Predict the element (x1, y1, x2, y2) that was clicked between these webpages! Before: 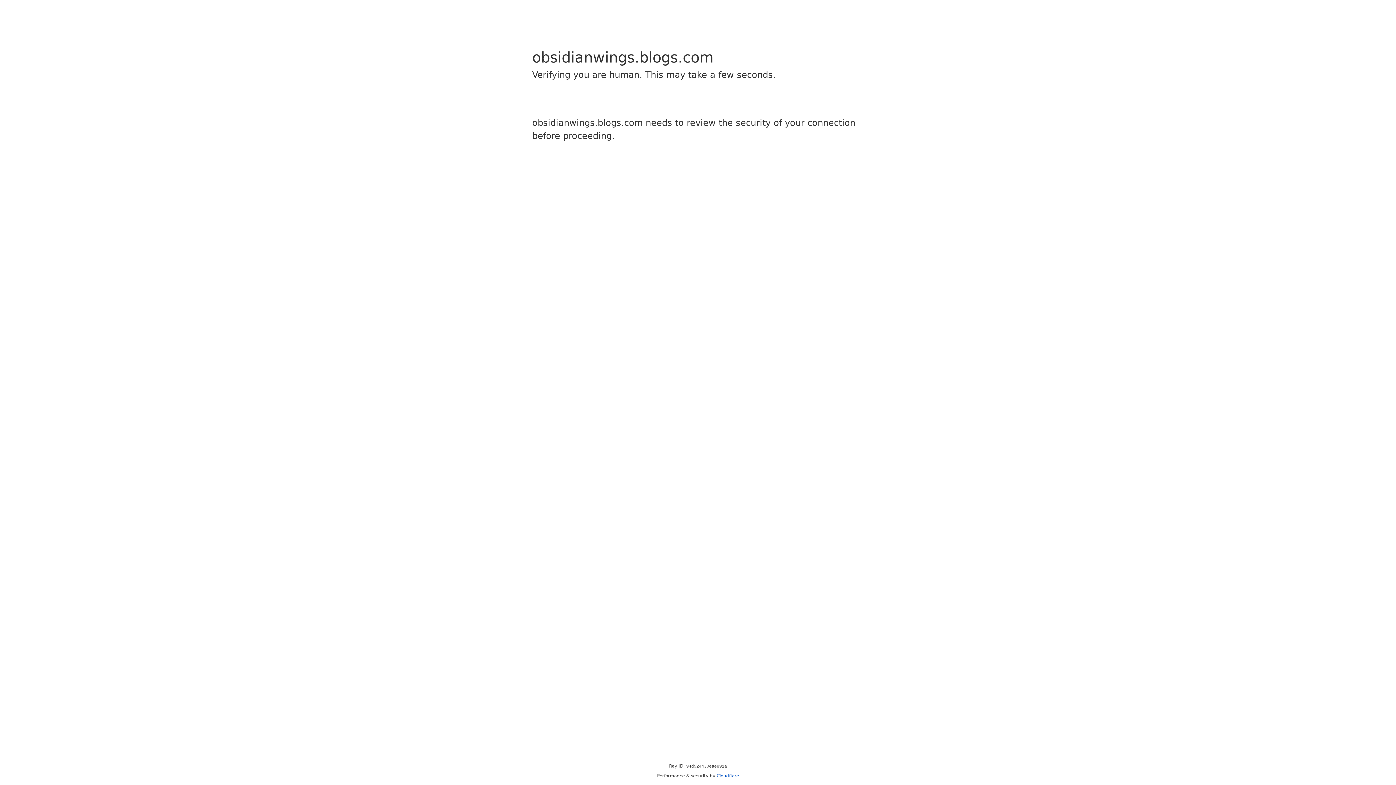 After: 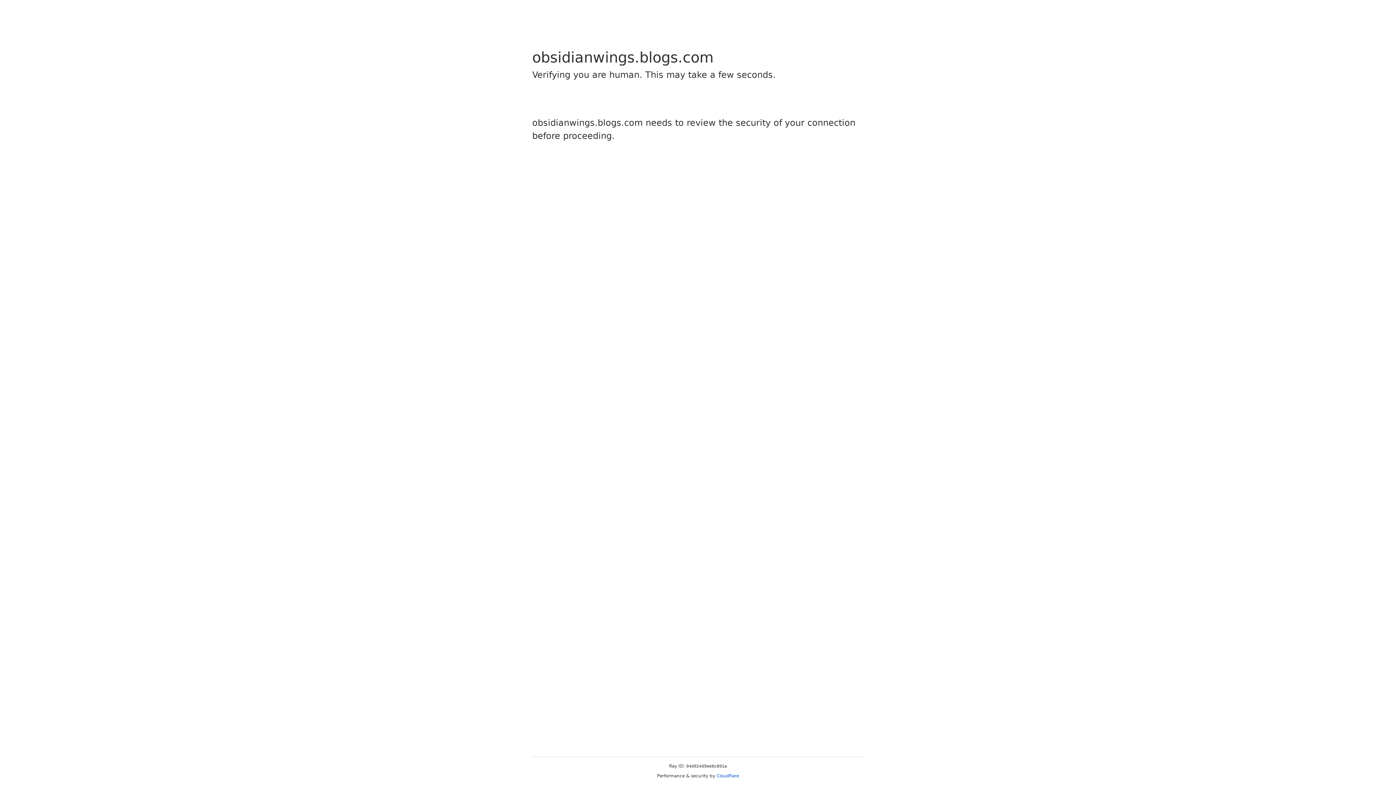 Action: label: Cloudflare bbox: (716, 773, 739, 778)